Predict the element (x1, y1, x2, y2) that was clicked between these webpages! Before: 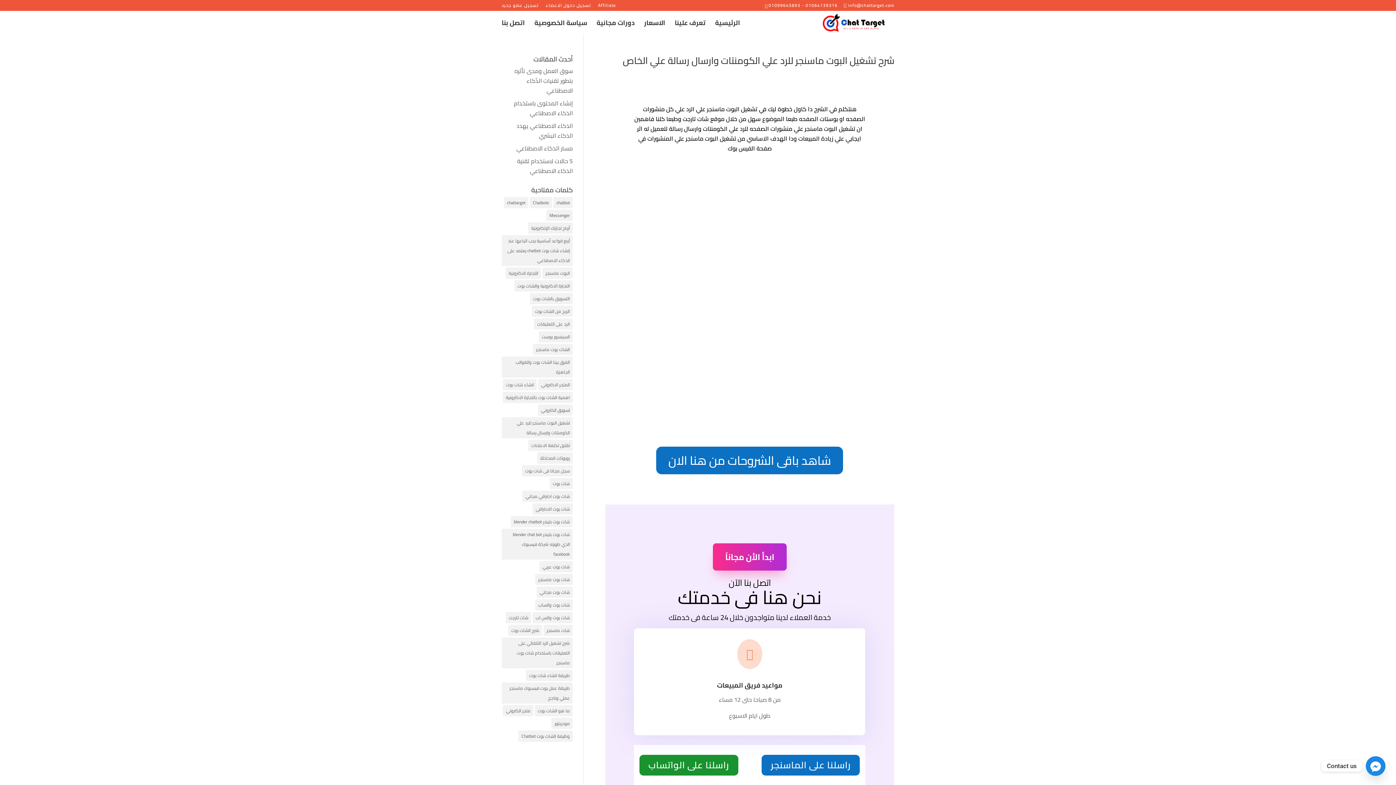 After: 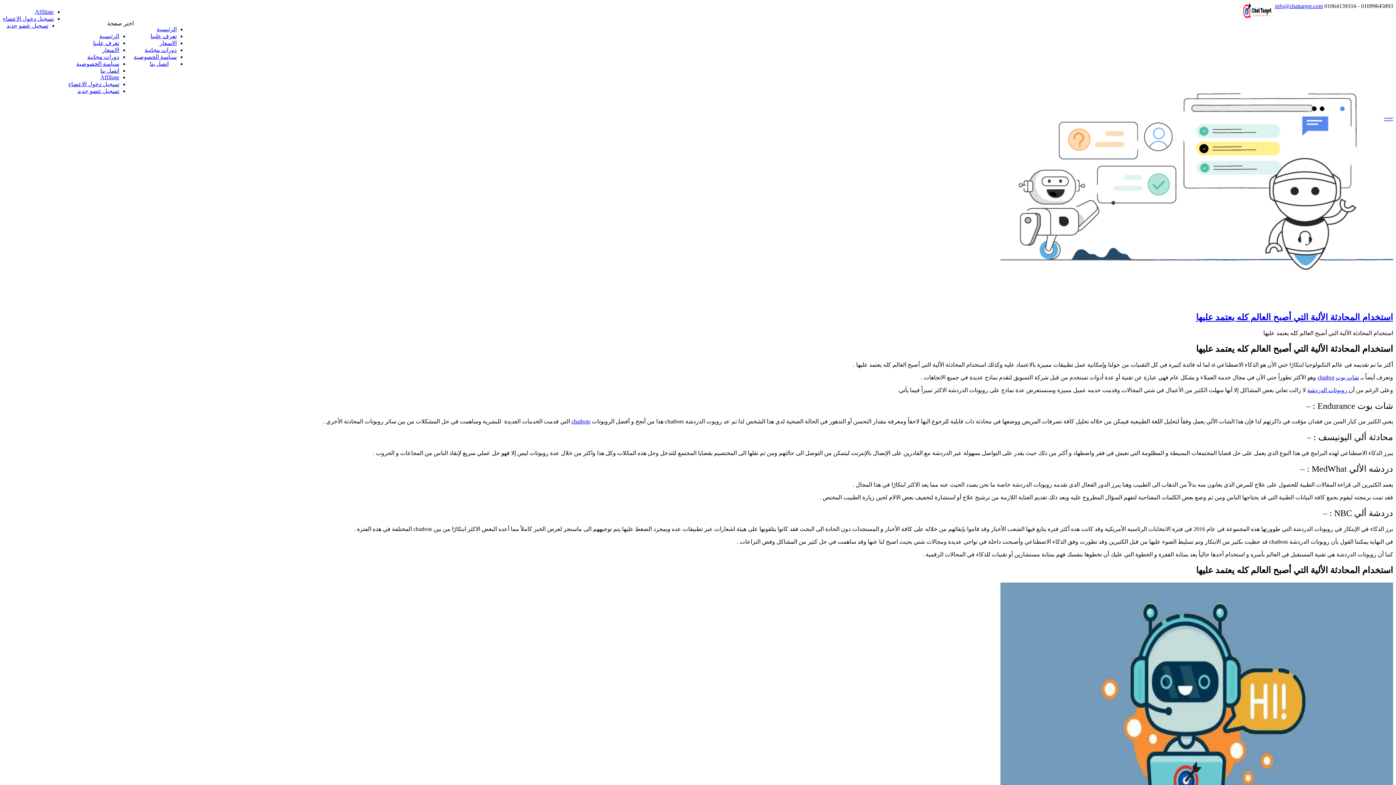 Action: label: شات بوت مجاني (عنصران (2)) bbox: (536, 586, 572, 598)